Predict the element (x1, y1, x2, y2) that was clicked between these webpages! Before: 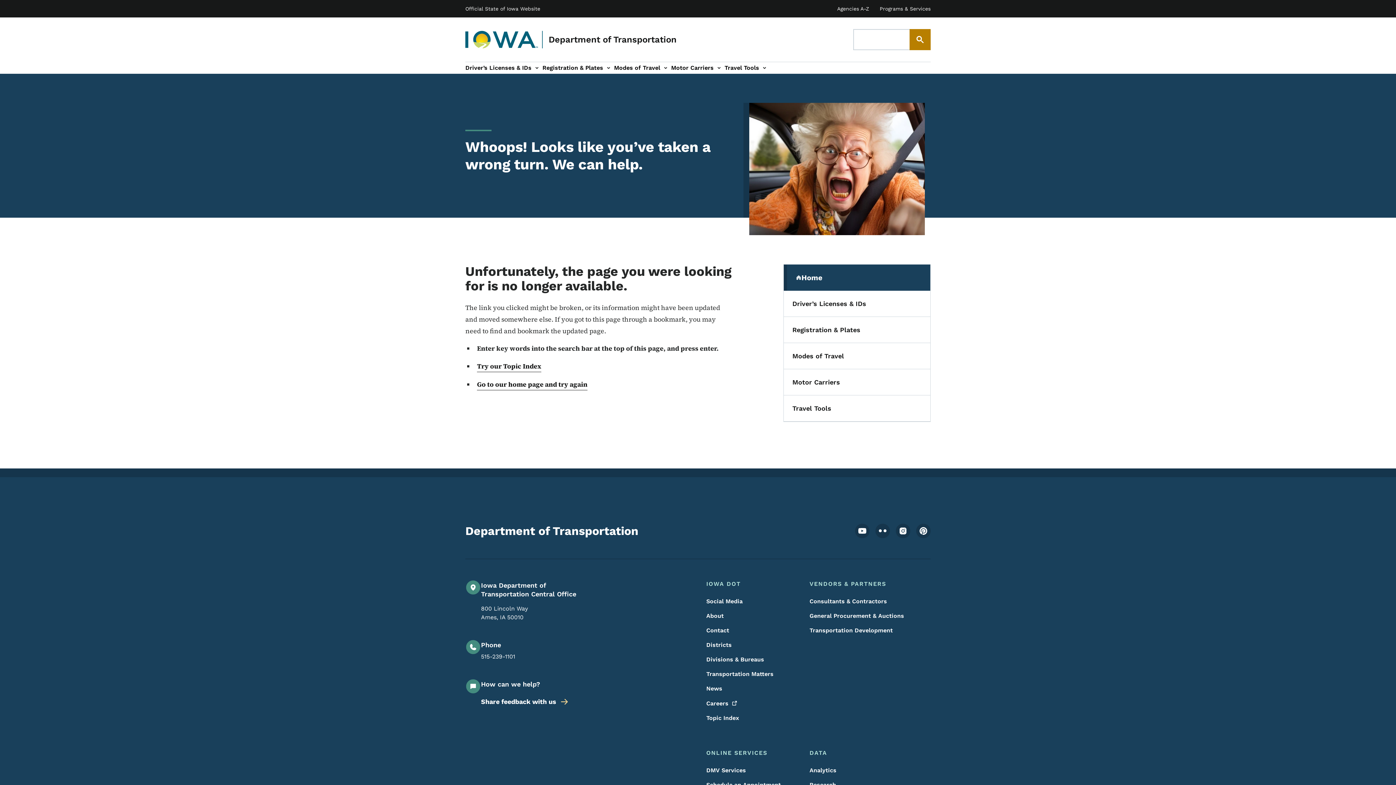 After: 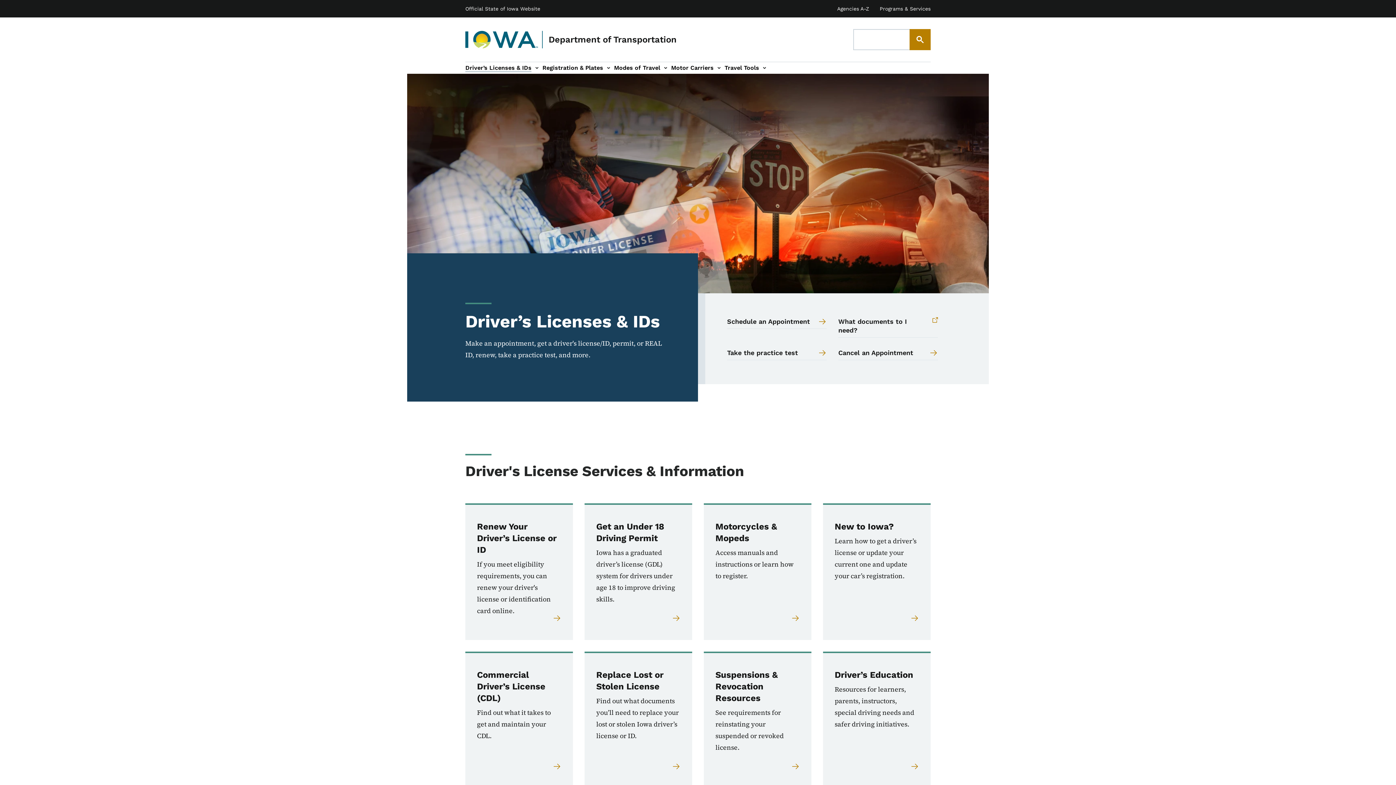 Action: bbox: (783, 290, 930, 317) label: Driver’s Licenses & IDs
(parent section)